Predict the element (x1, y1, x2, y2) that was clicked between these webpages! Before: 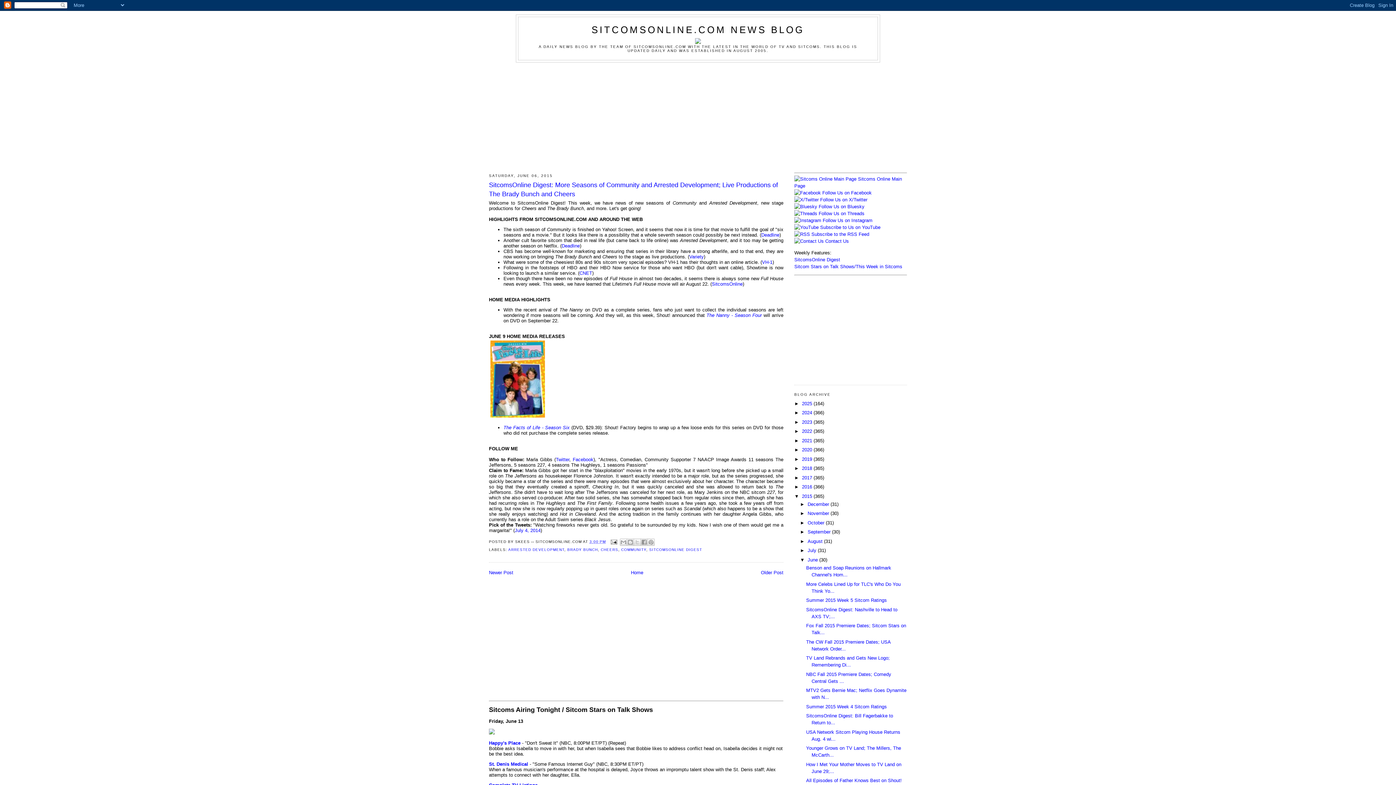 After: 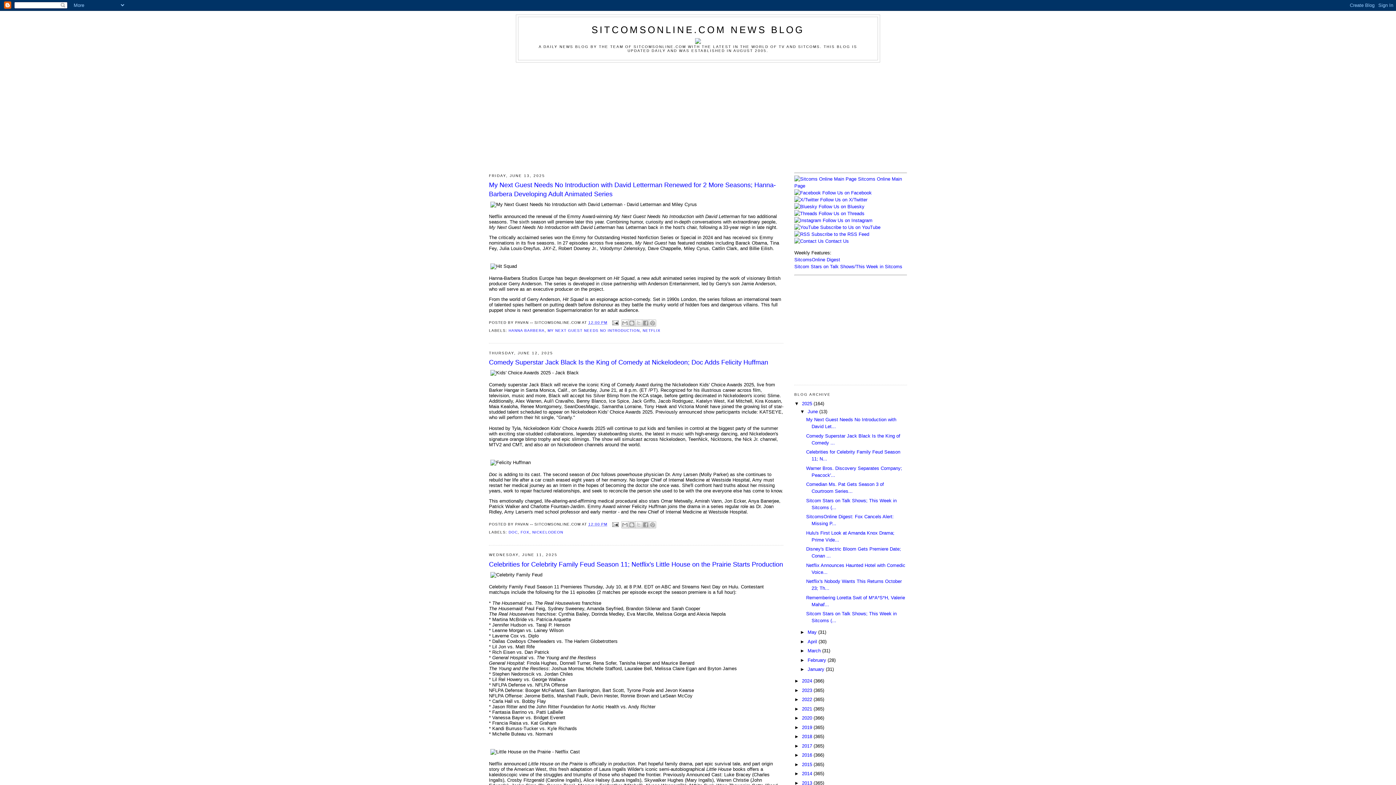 Action: label: 2025  bbox: (802, 400, 813, 406)